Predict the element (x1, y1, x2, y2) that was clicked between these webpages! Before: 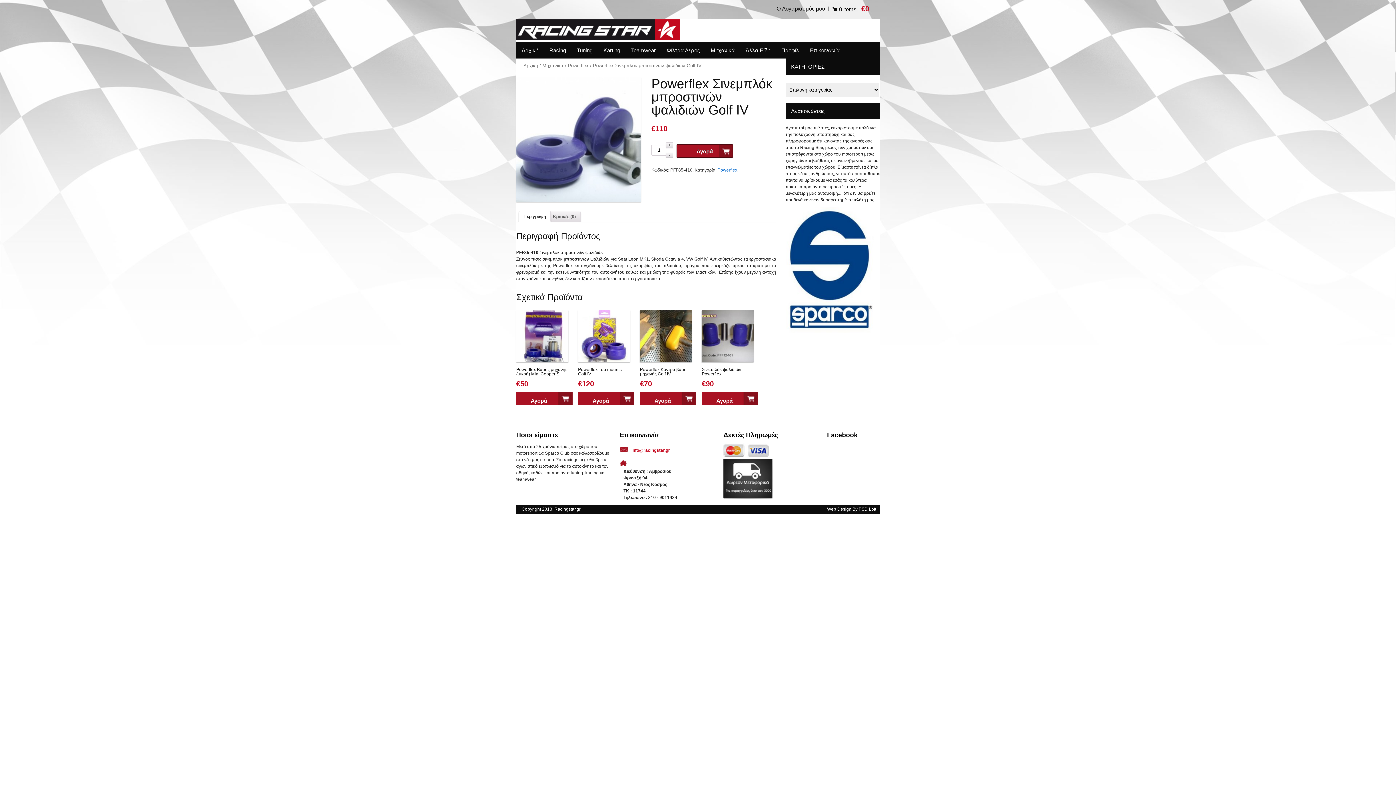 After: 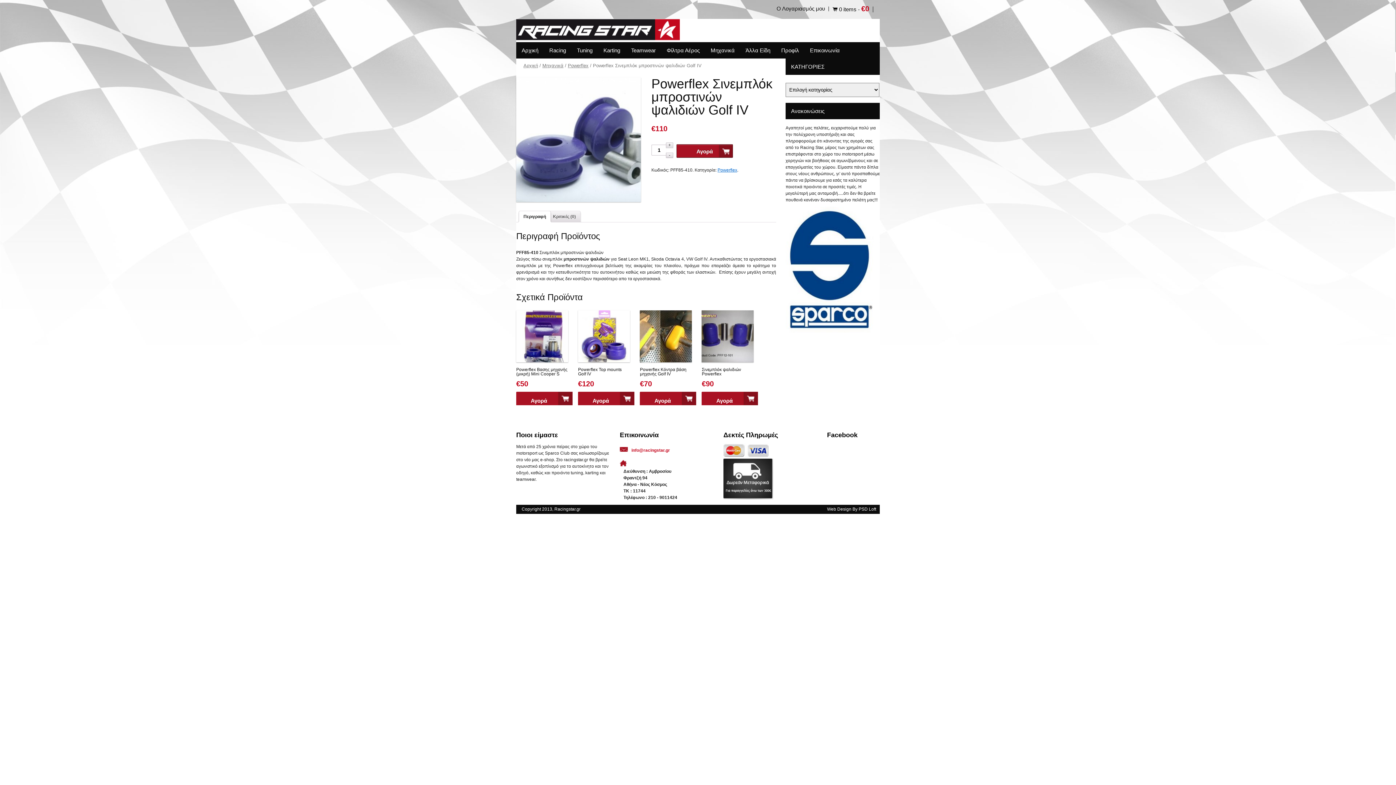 Action: bbox: (785, 328, 873, 333)